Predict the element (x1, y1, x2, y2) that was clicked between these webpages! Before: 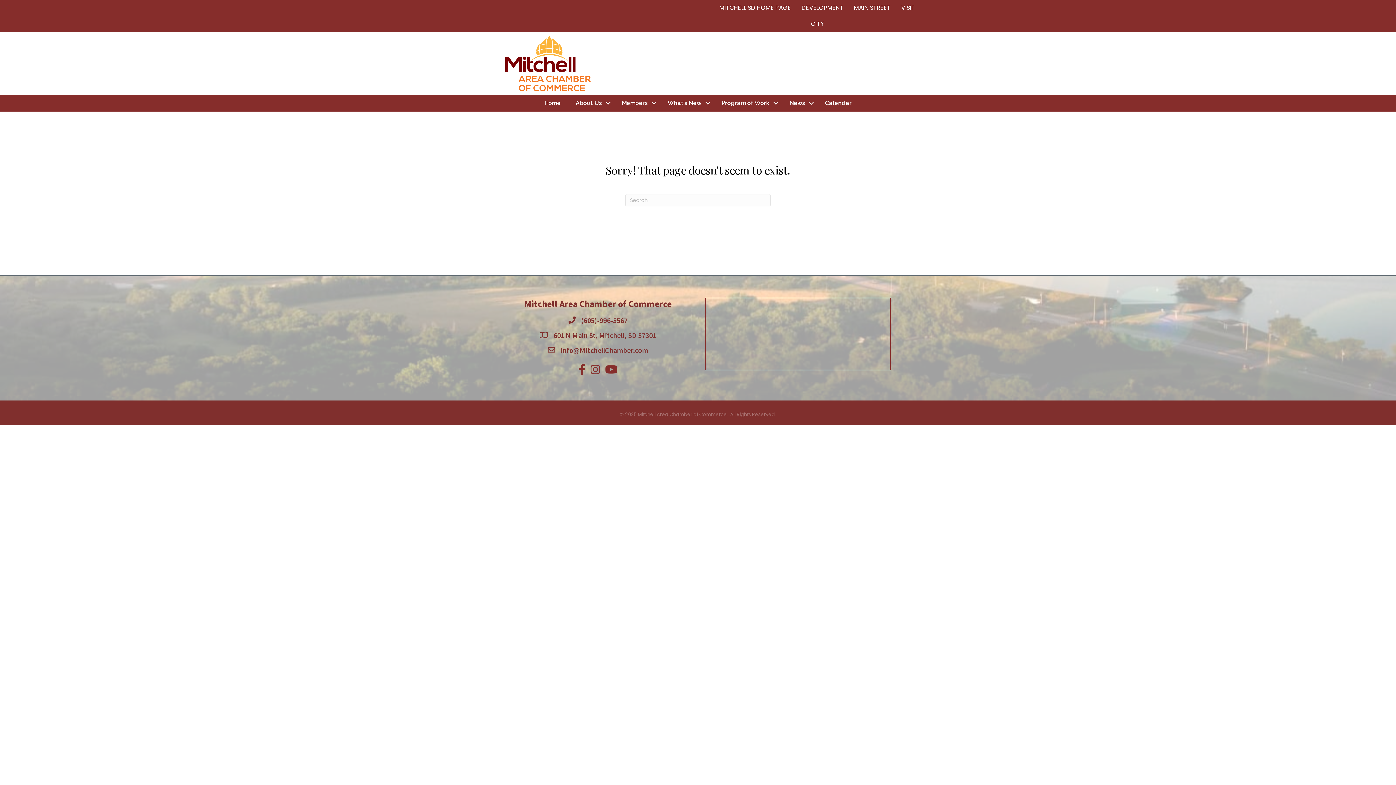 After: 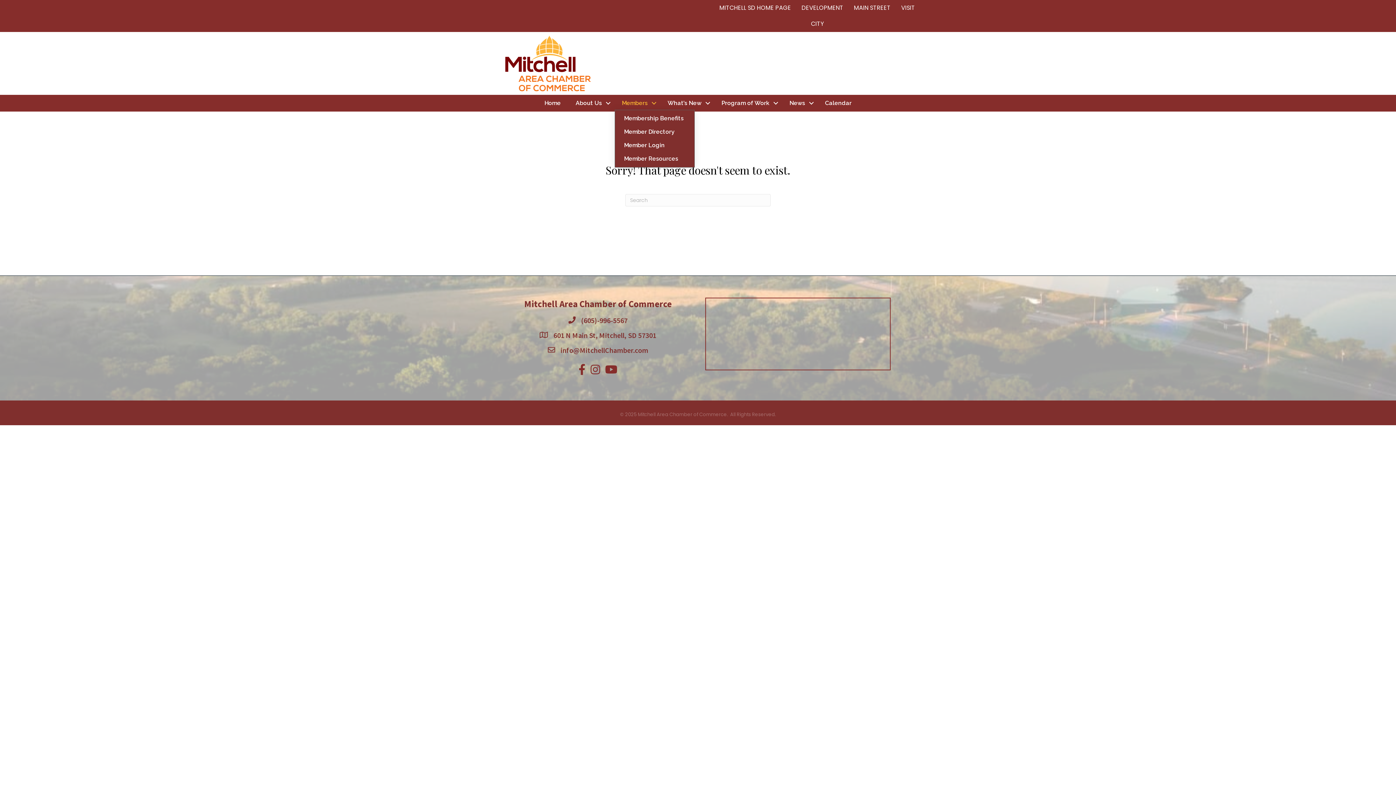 Action: bbox: (614, 96, 660, 109) label: Members